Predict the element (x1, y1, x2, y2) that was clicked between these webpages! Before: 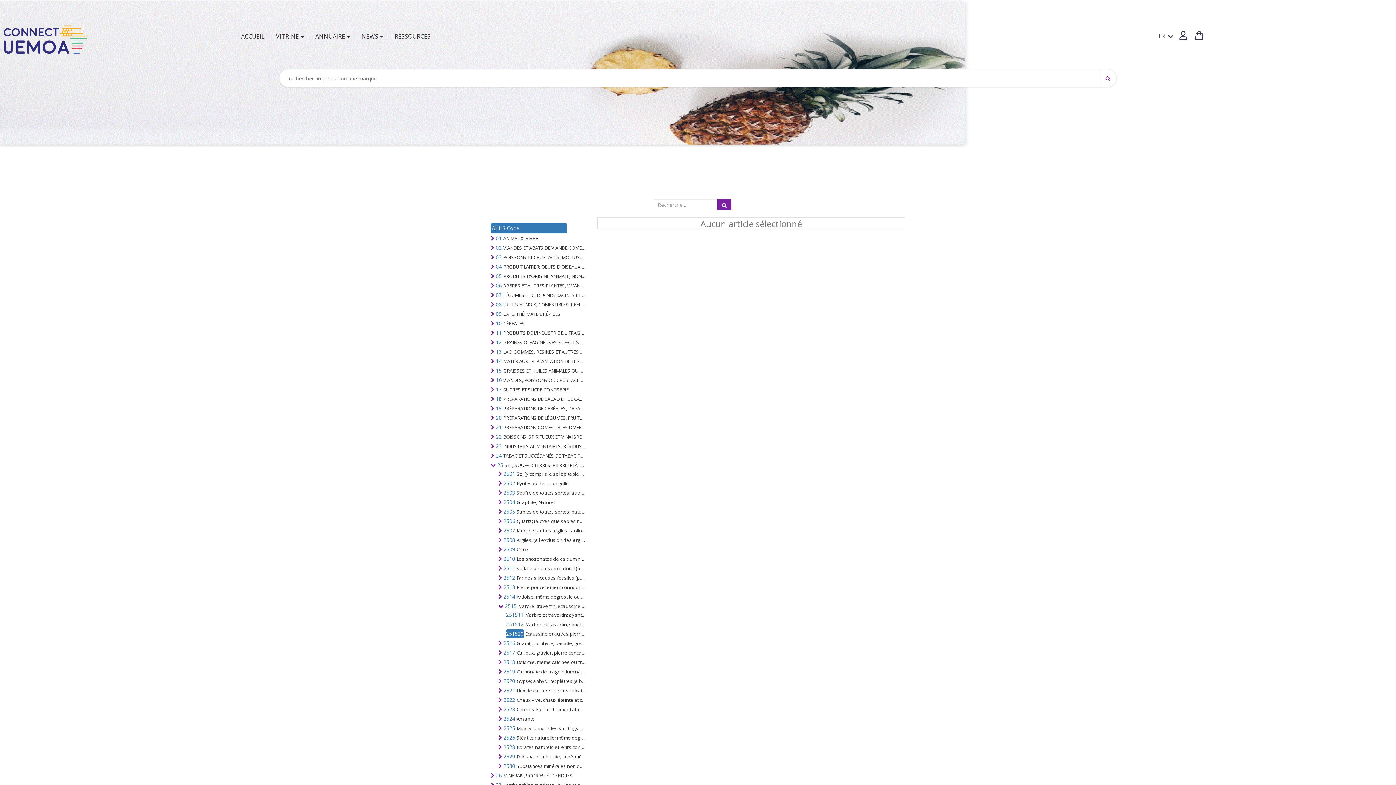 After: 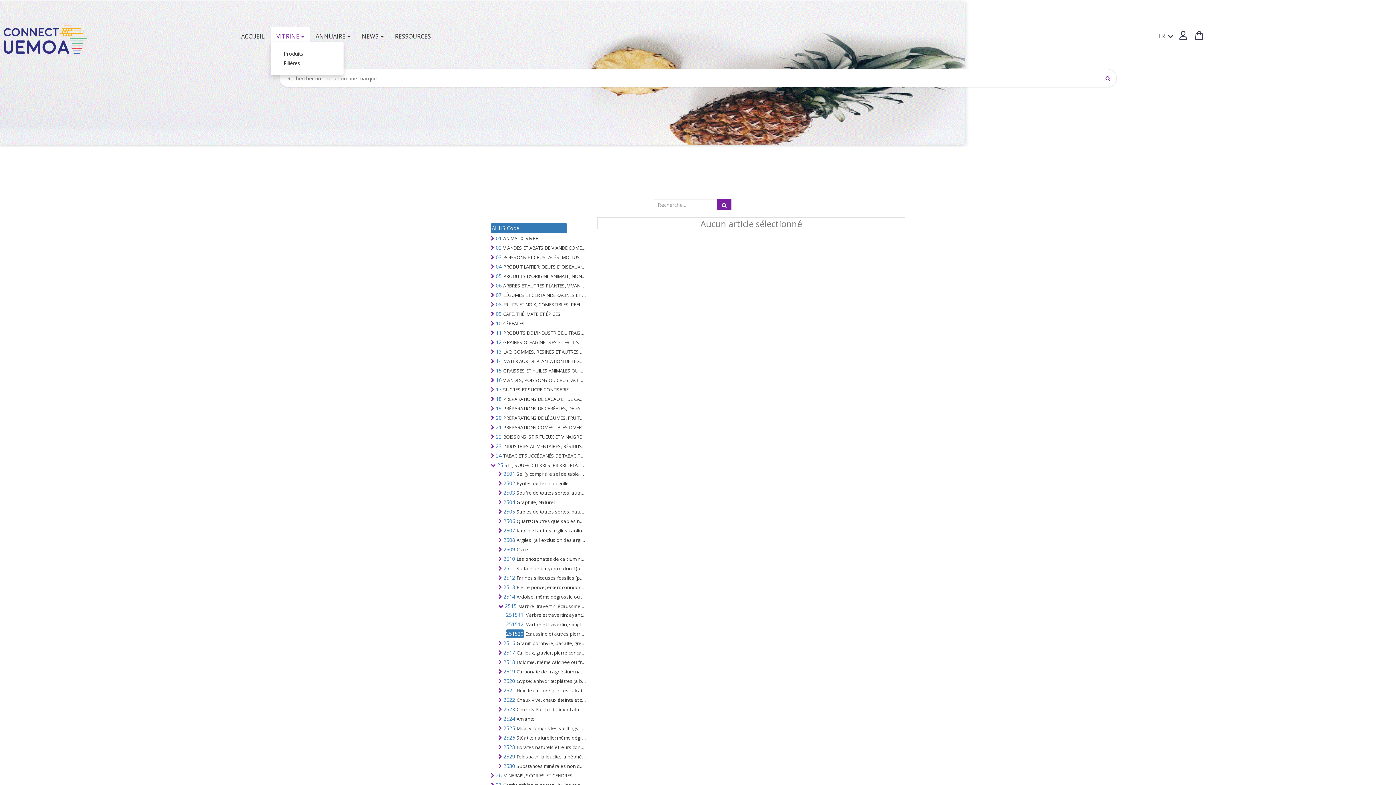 Action: label: VITRINE  bbox: (270, 27, 309, 45)